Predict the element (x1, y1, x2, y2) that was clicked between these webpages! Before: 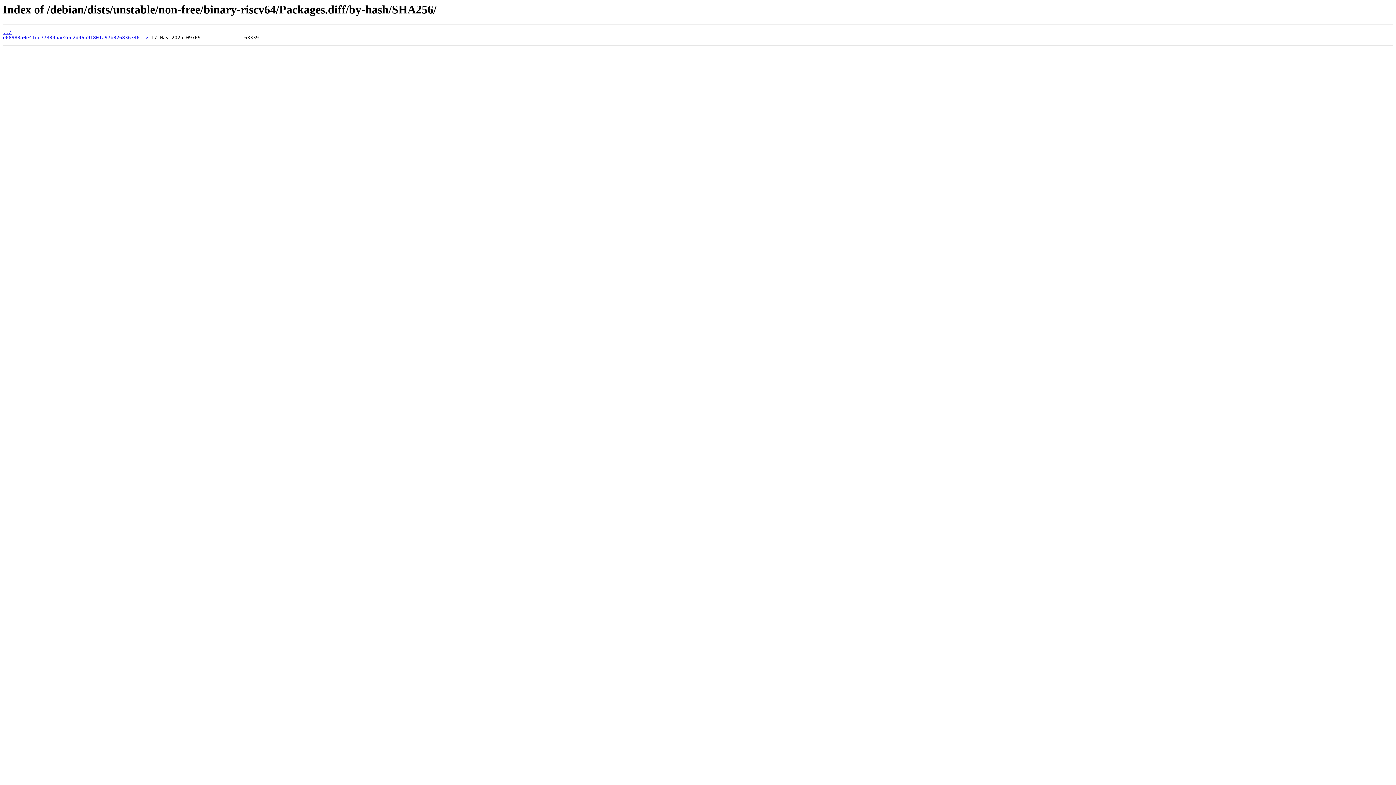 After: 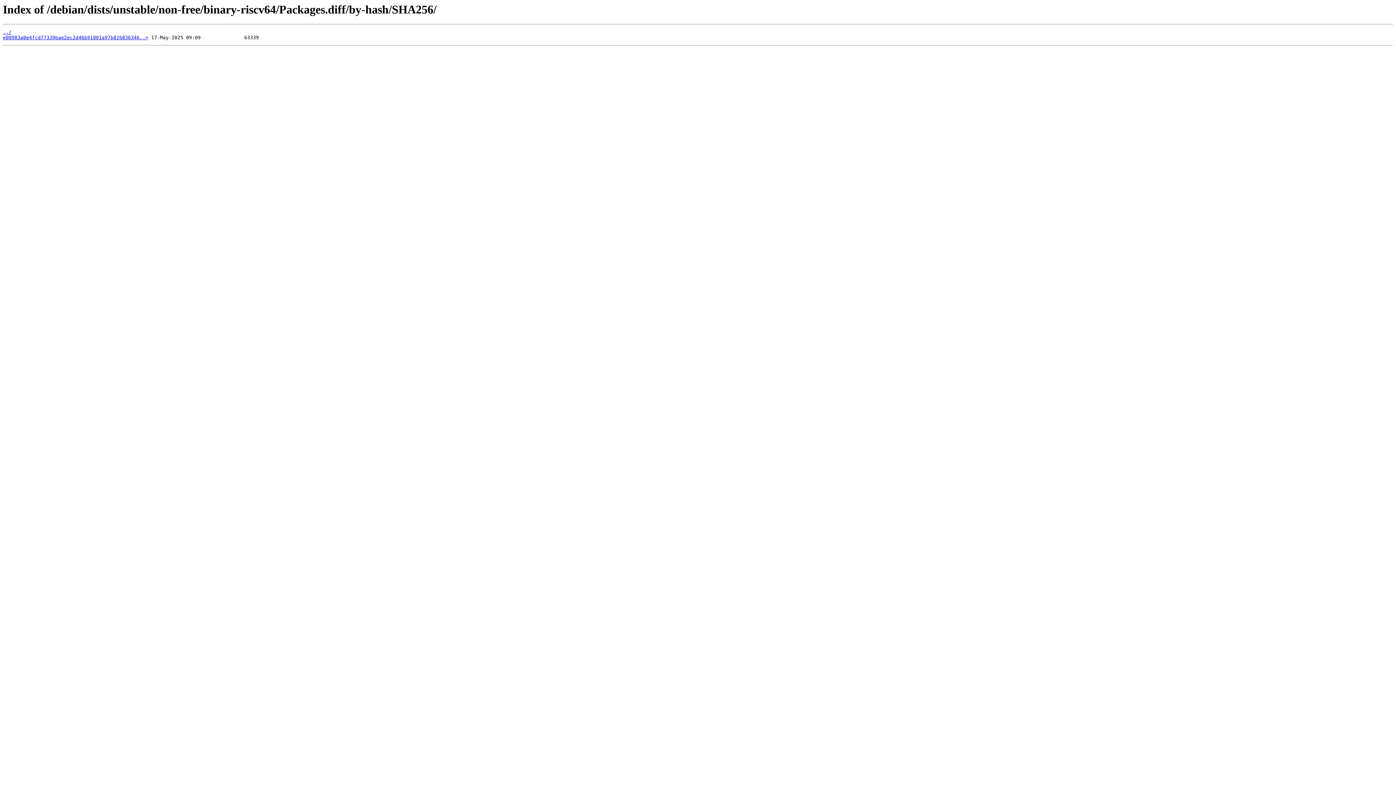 Action: bbox: (2, 35, 148, 40) label: e08983a0e4fcd77339bae2ec2d46b91801a97b826836346..>